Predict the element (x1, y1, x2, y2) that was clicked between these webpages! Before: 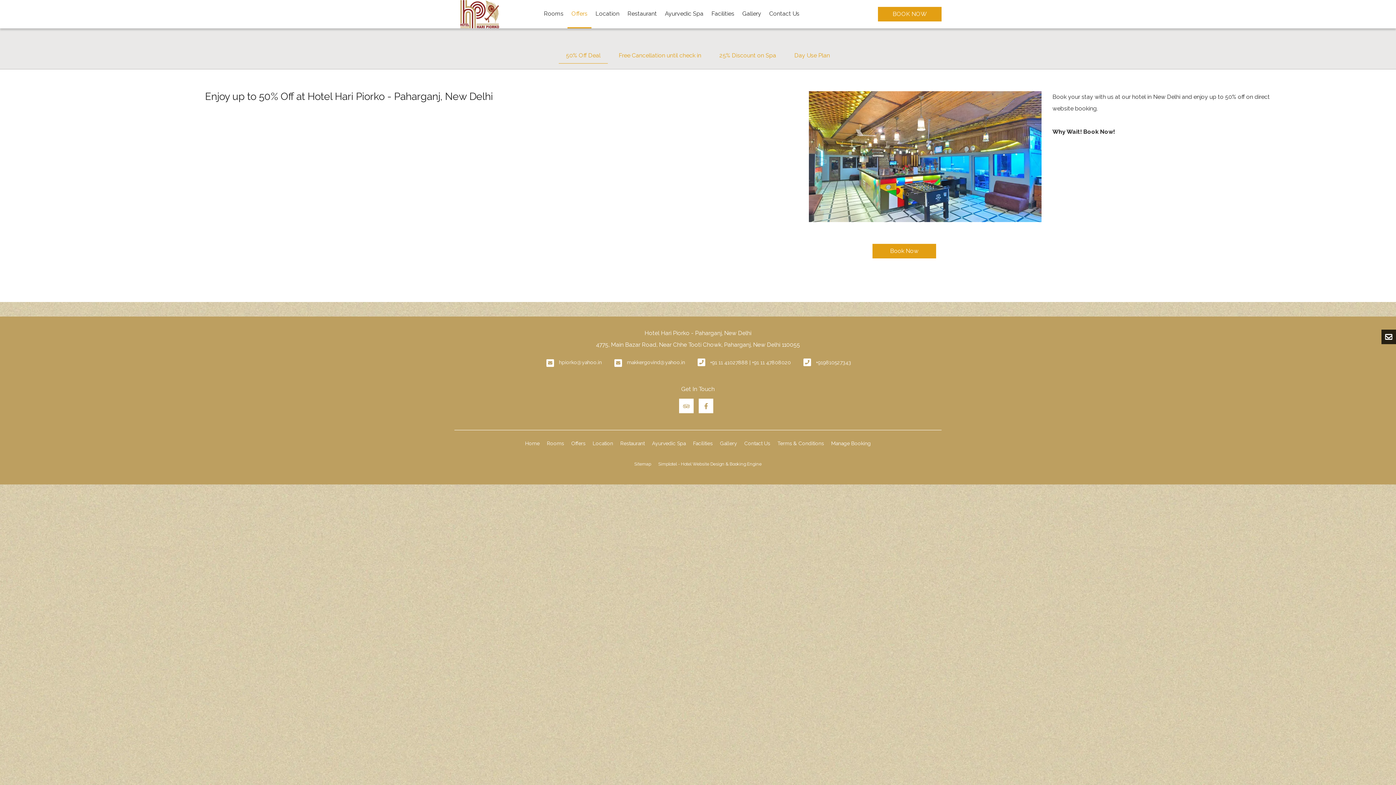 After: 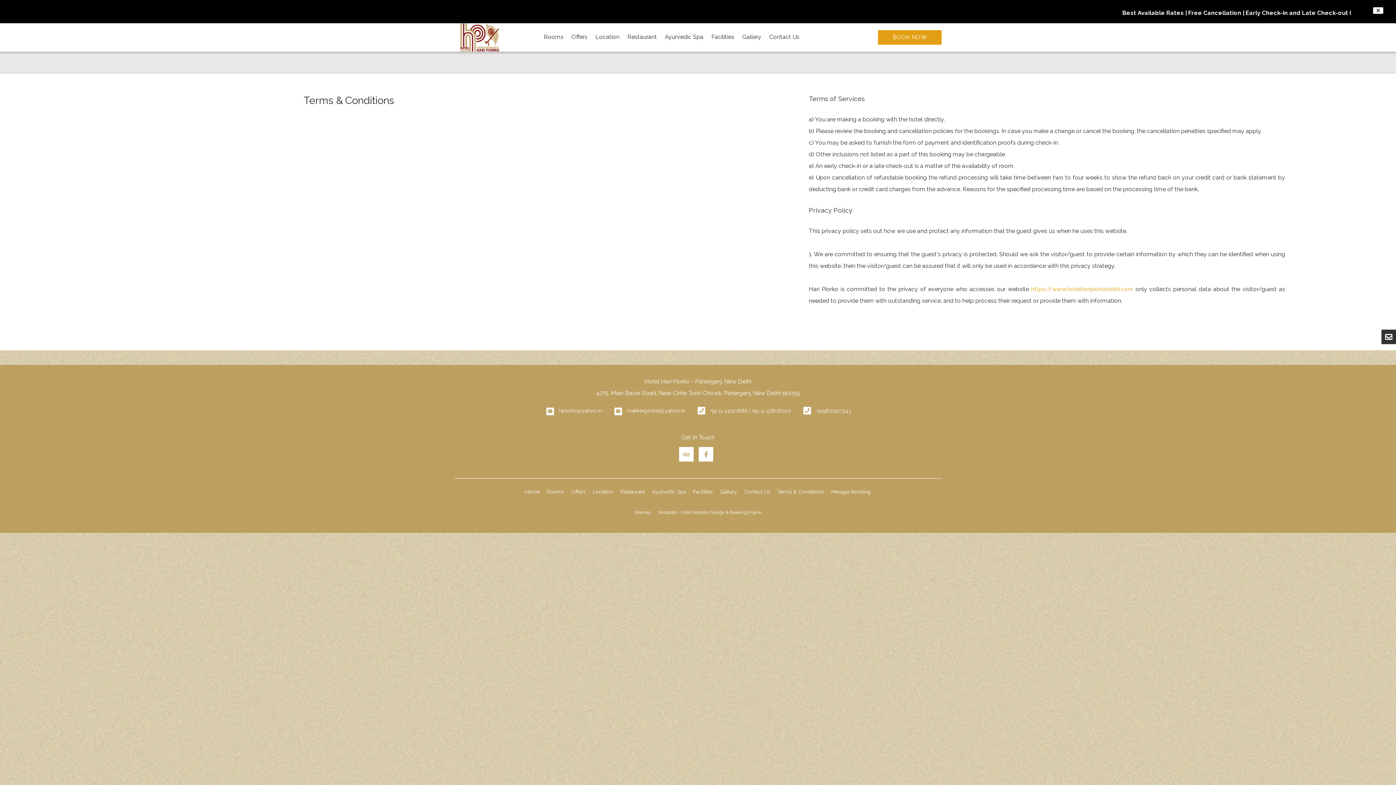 Action: label: Terms & Conditions bbox: (774, 439, 827, 448)